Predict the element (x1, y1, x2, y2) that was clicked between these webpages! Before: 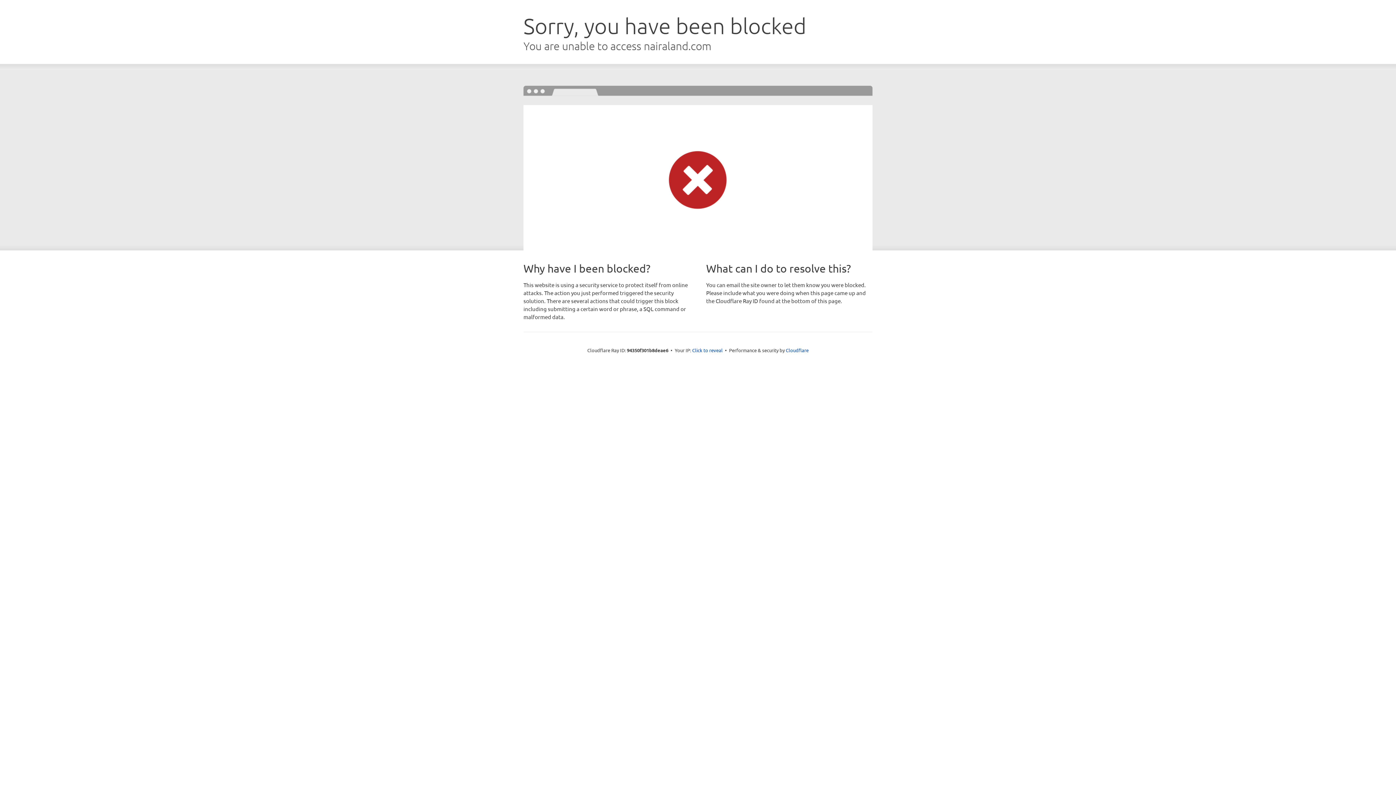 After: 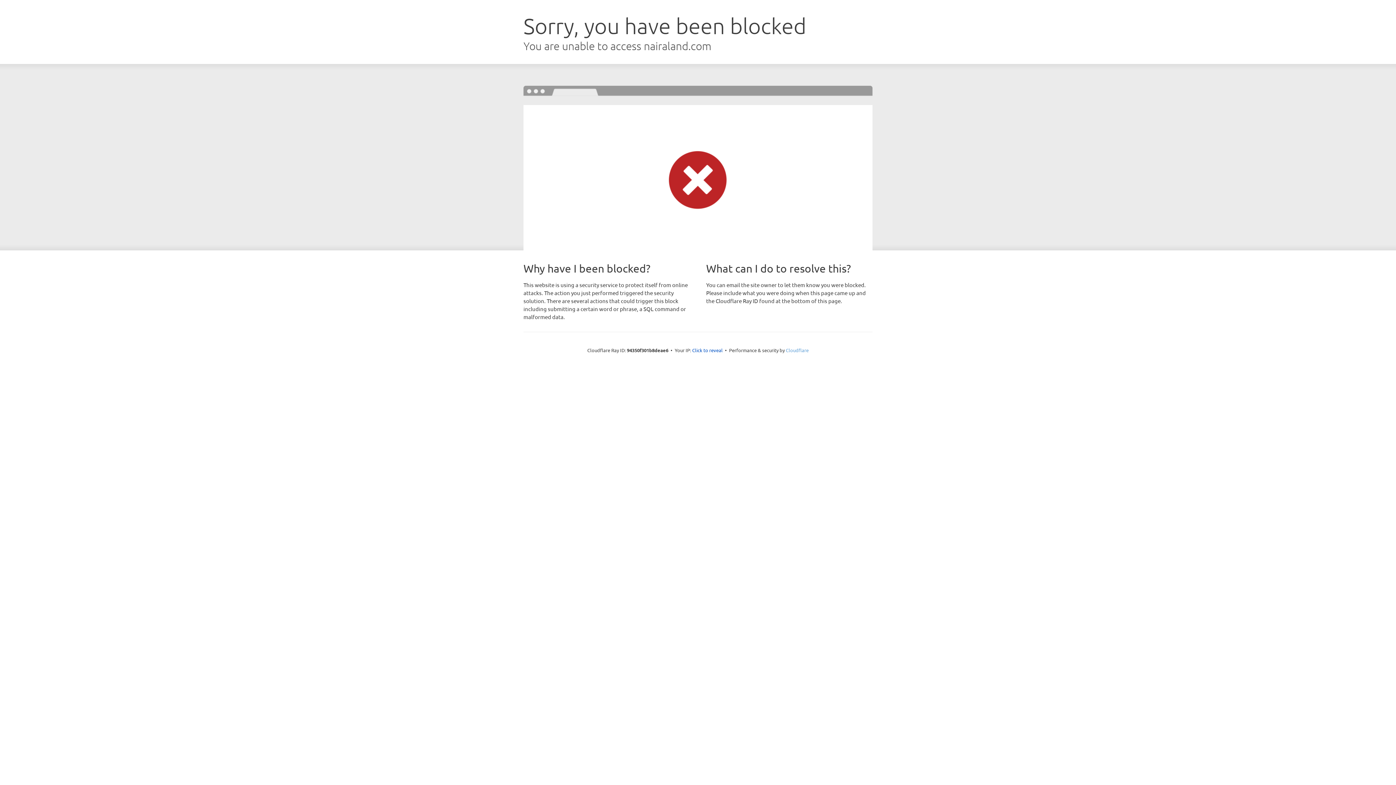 Action: label: Cloudflare bbox: (786, 347, 808, 353)